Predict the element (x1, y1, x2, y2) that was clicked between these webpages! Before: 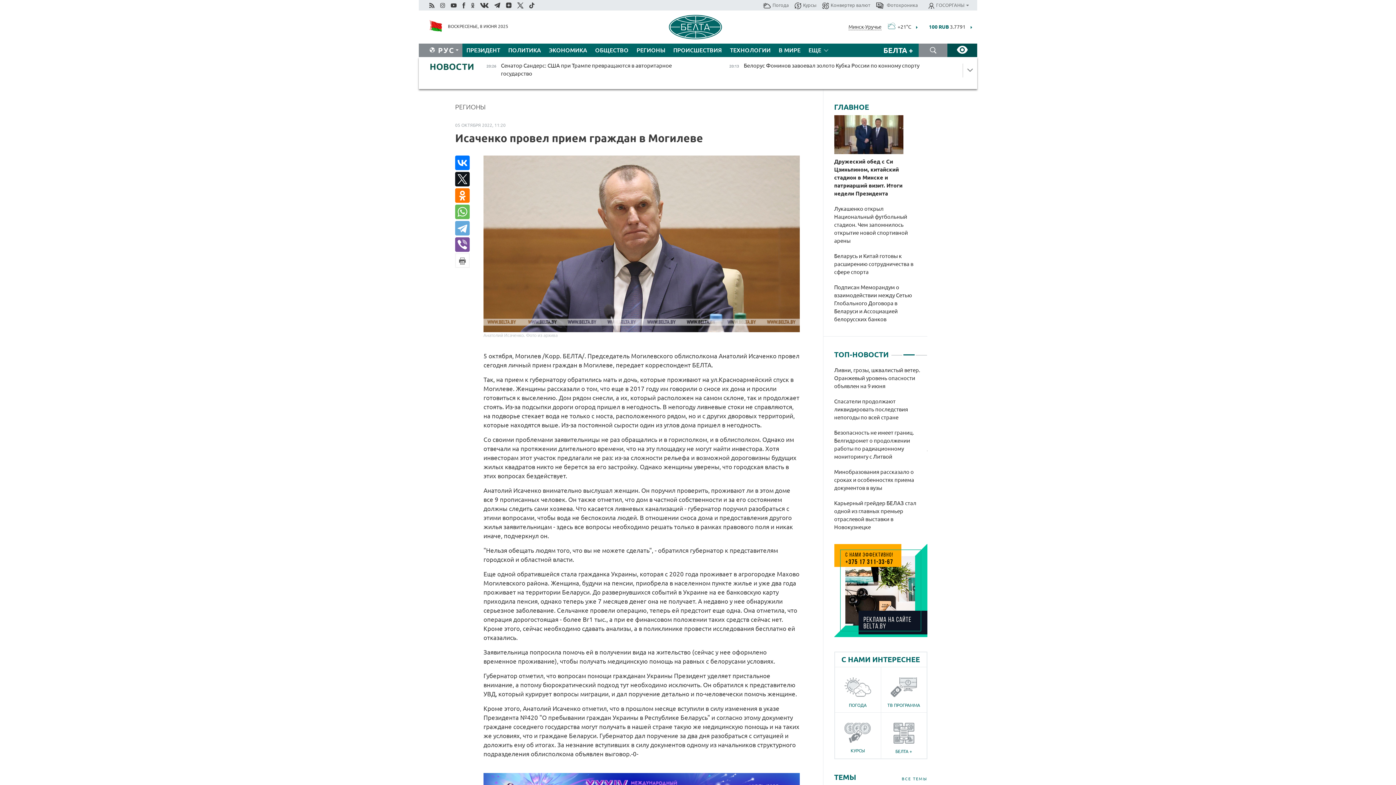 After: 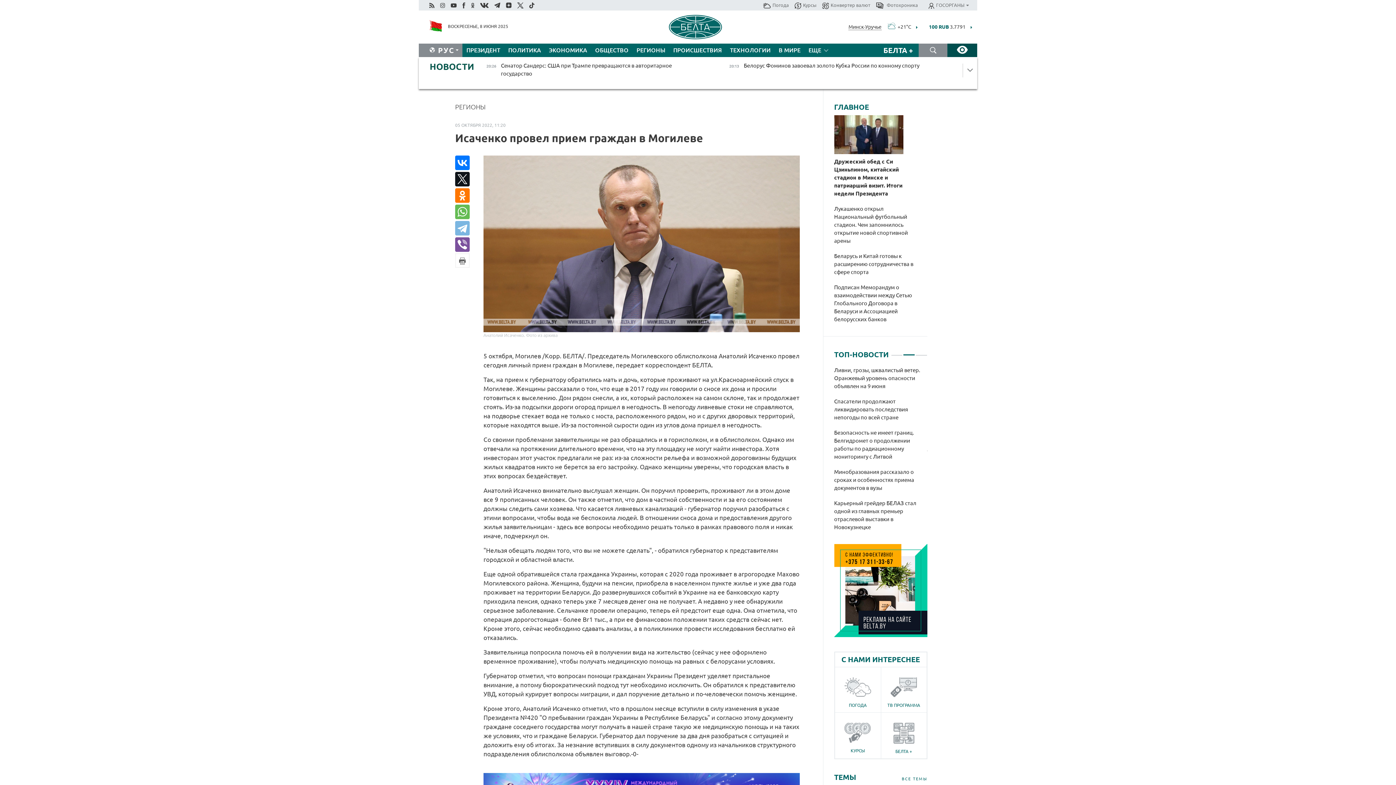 Action: bbox: (455, 221, 469, 235)